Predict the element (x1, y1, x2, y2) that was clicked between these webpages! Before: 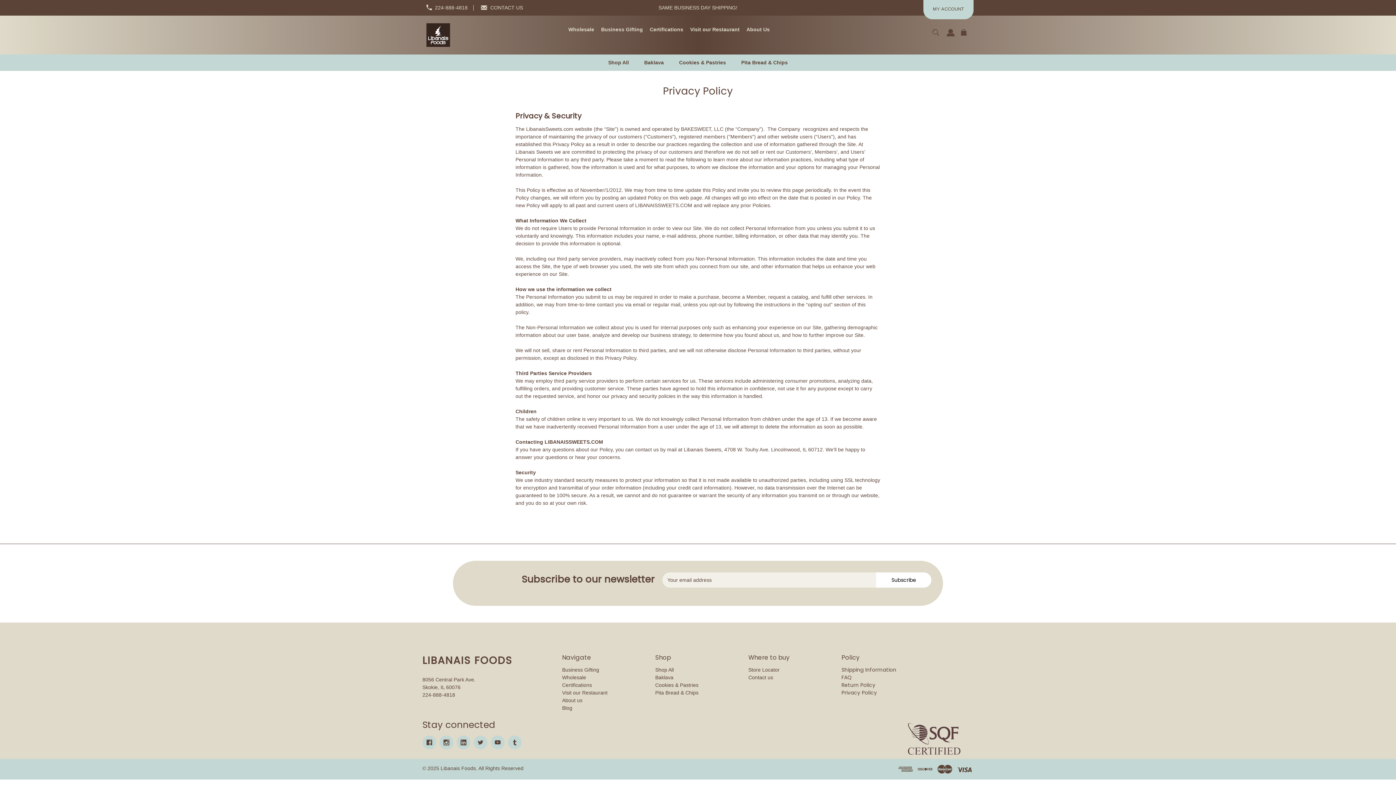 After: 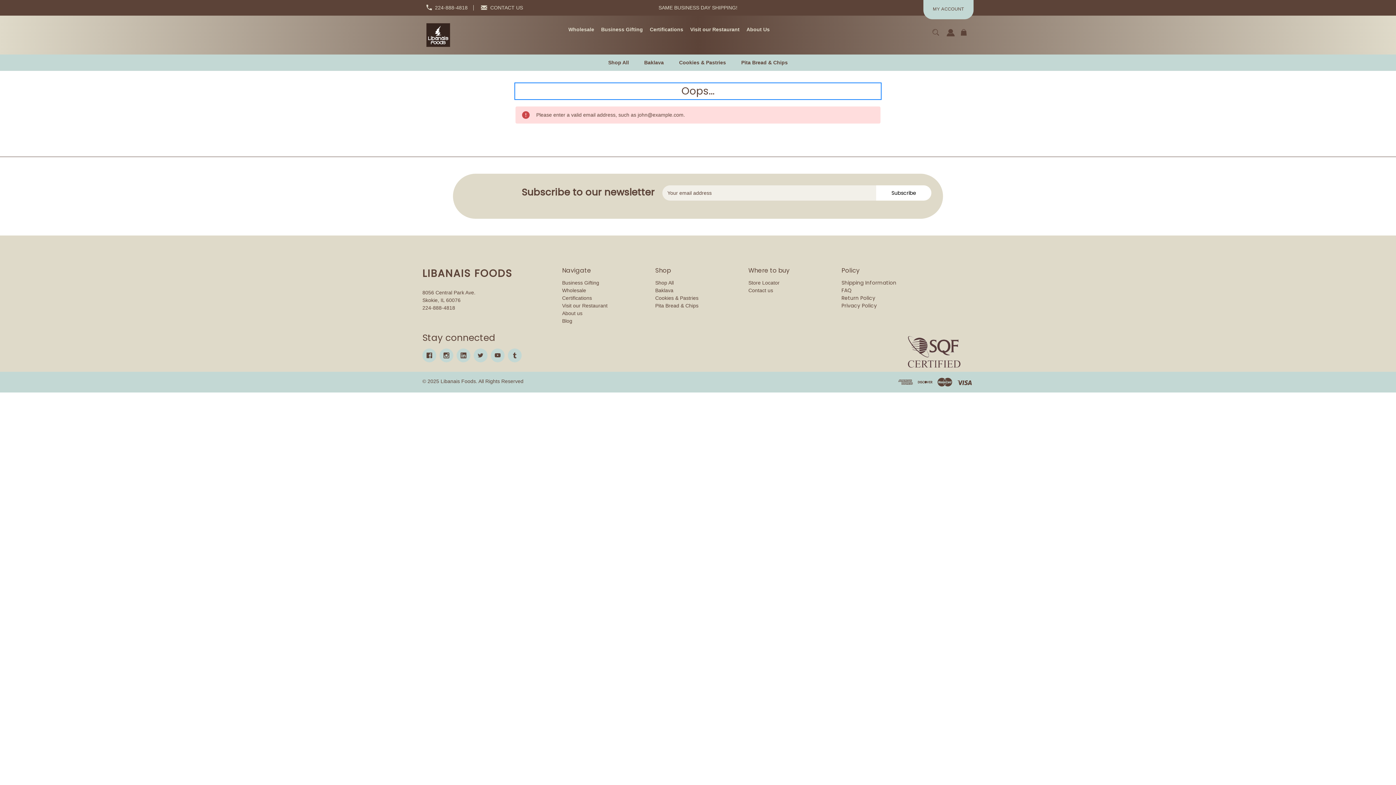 Action: bbox: (876, 572, 931, 587) label: Subscribe